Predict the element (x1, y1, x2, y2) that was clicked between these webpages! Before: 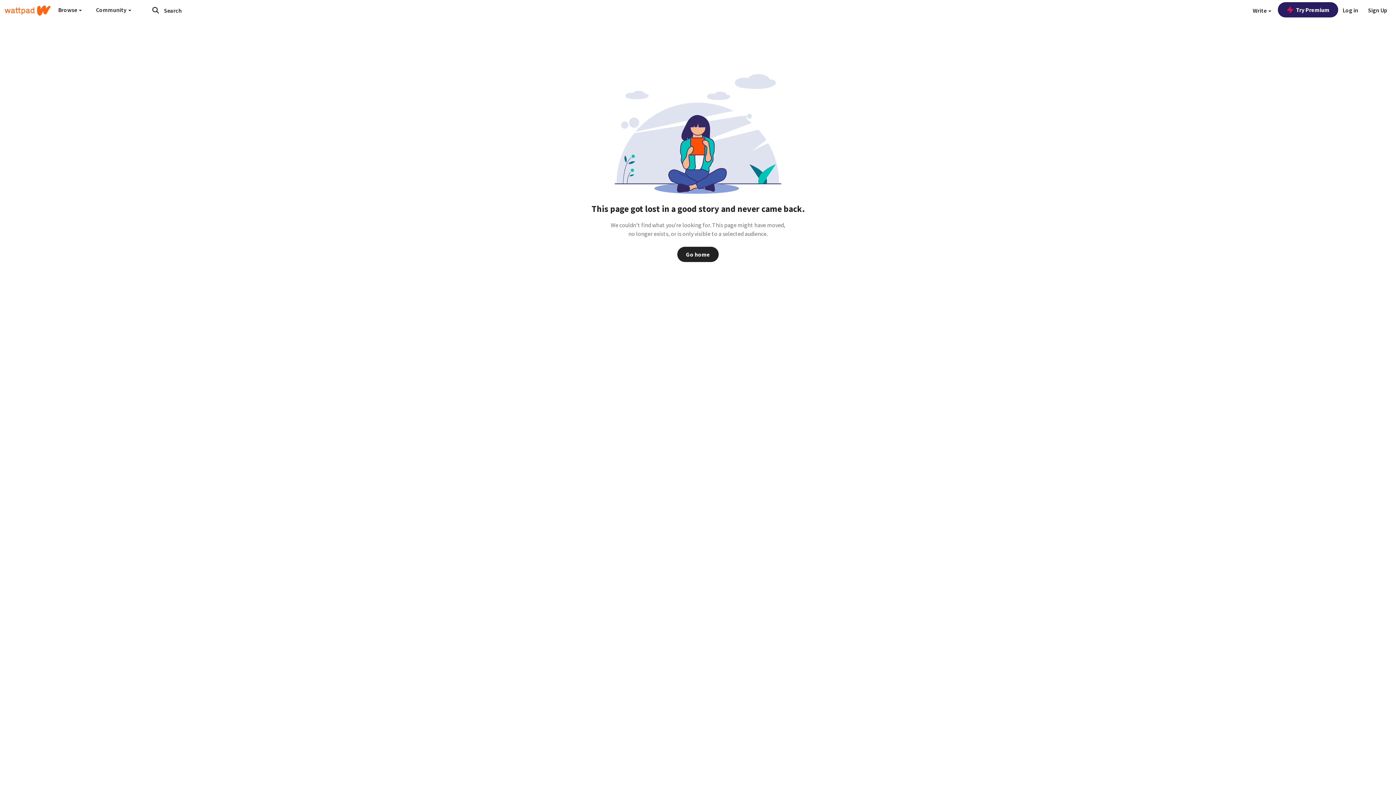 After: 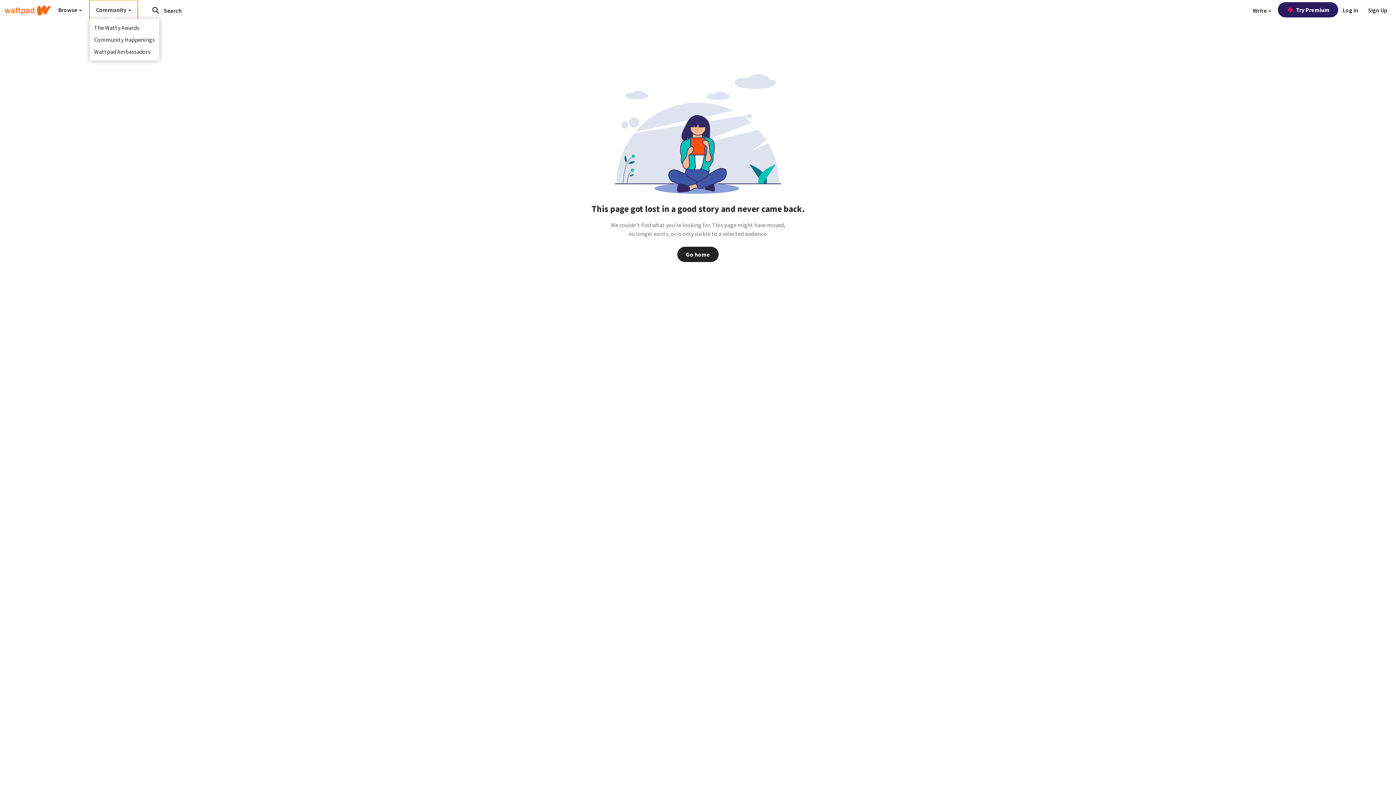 Action: label: Community  bbox: (89, 0, 137, 19)